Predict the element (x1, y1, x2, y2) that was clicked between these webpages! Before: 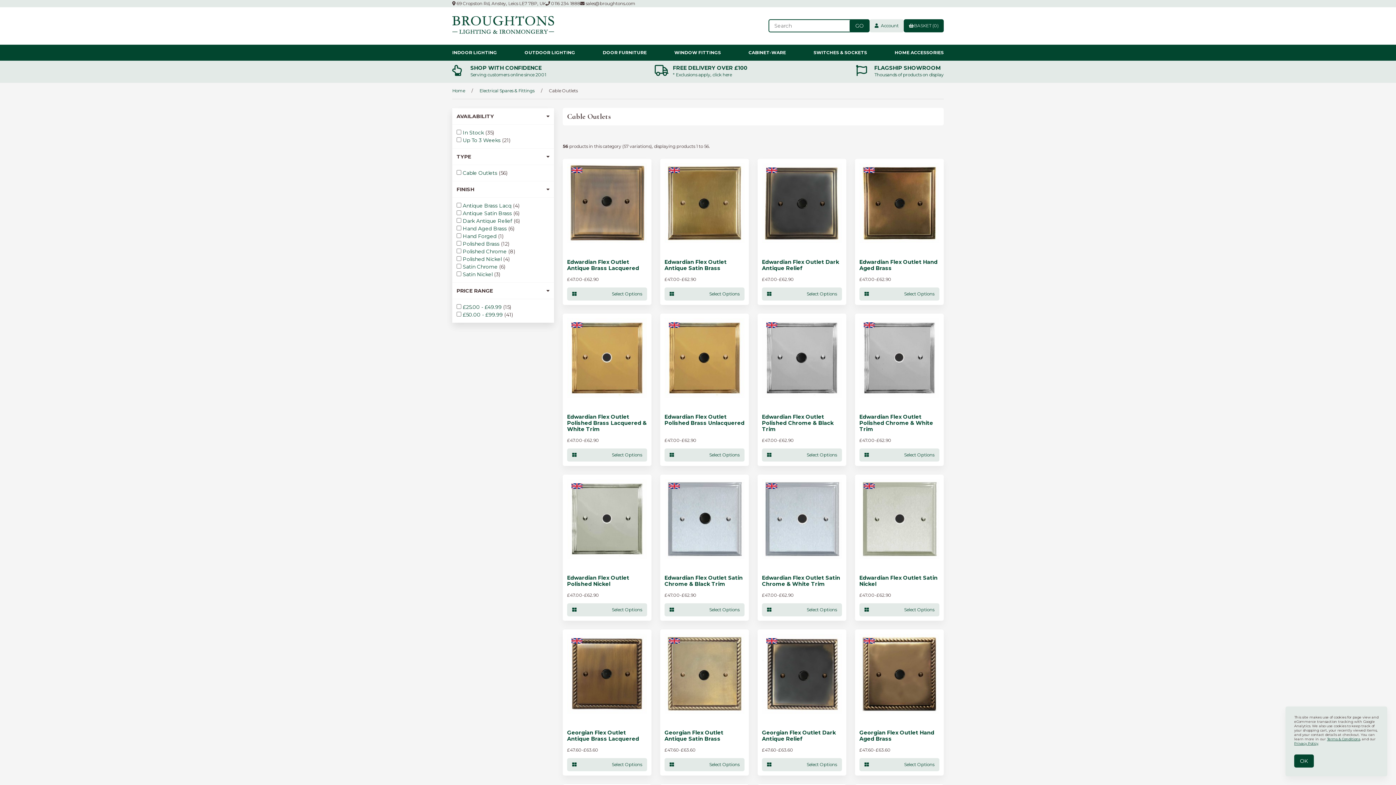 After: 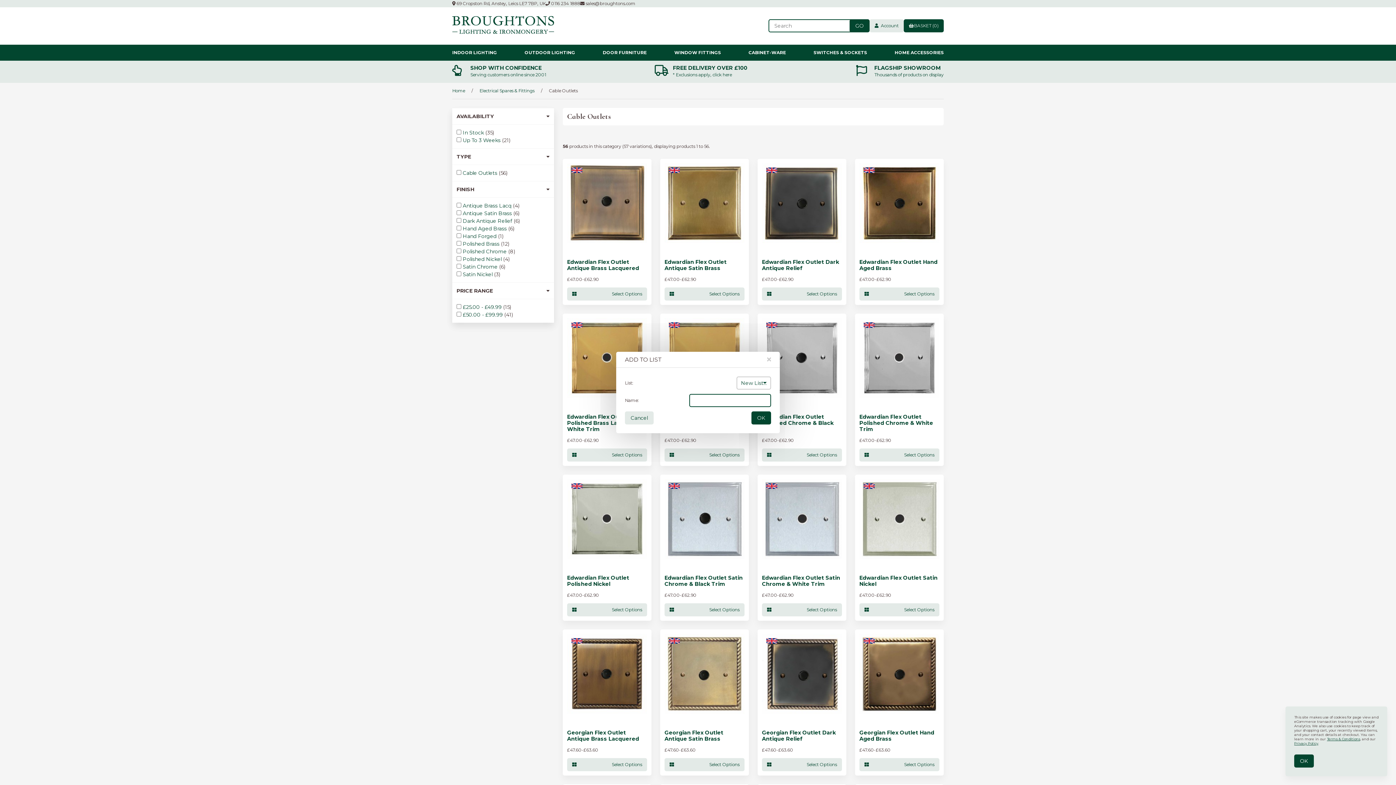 Action: bbox: (602, 529, 612, 537)